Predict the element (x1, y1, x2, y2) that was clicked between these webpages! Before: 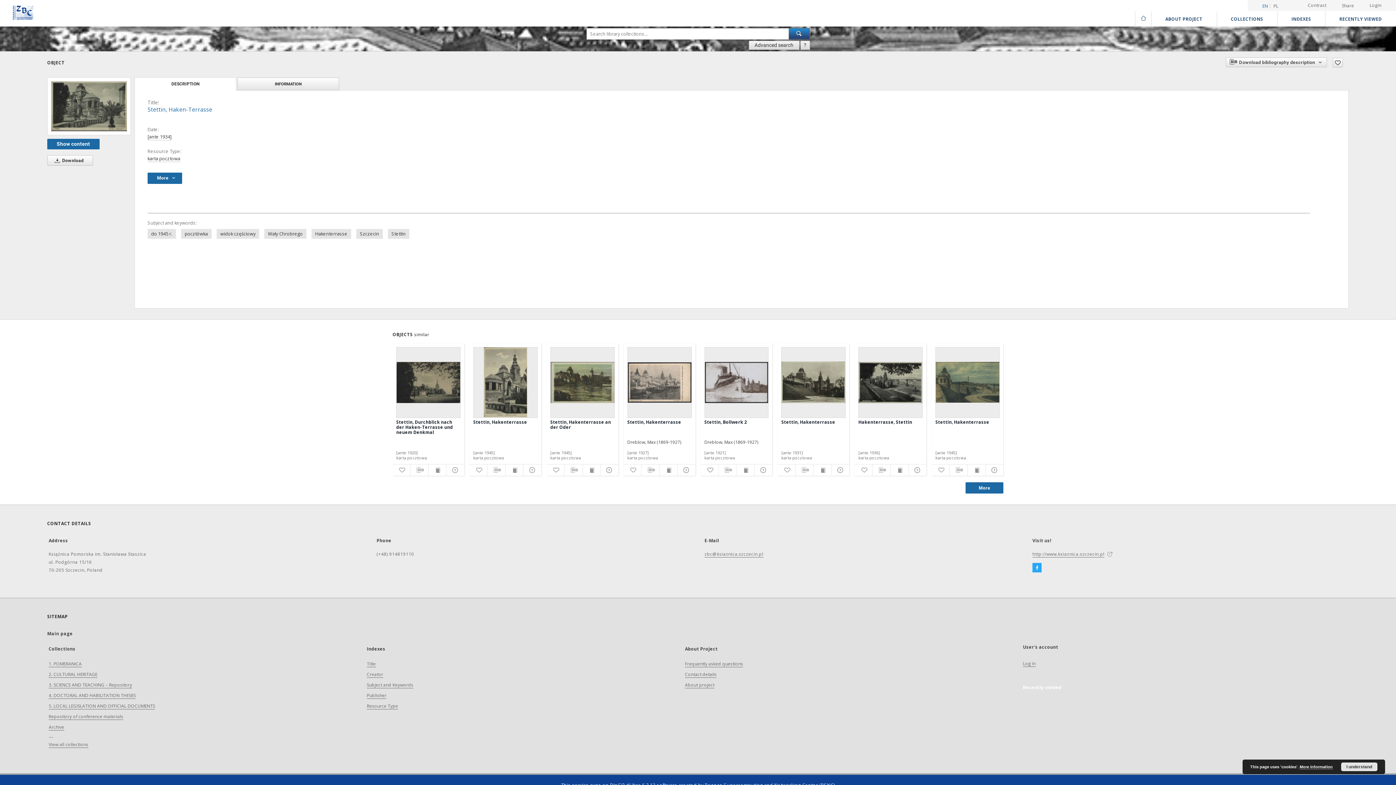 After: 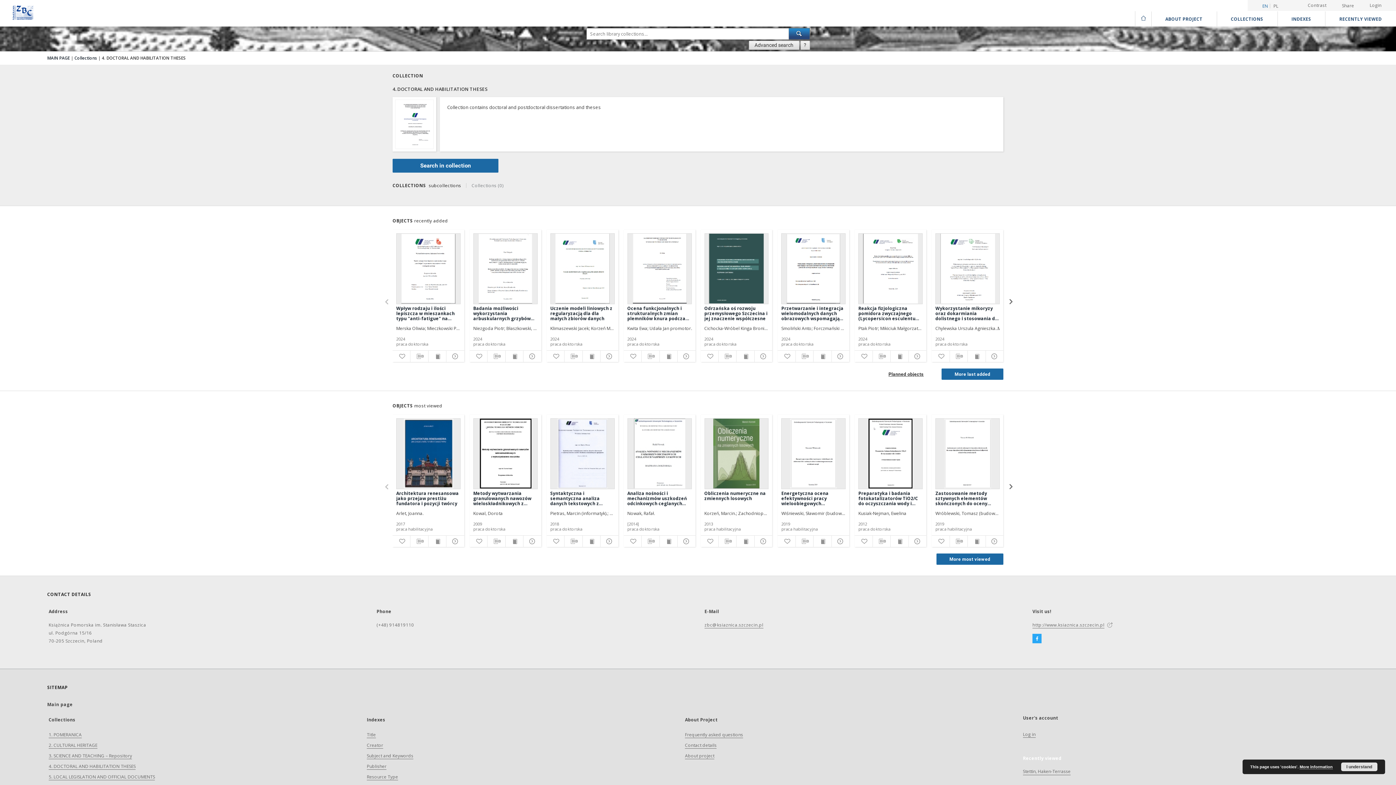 Action: bbox: (48, 692, 135, 699) label: 4. DOCTORAL AND HABILITATION THESES